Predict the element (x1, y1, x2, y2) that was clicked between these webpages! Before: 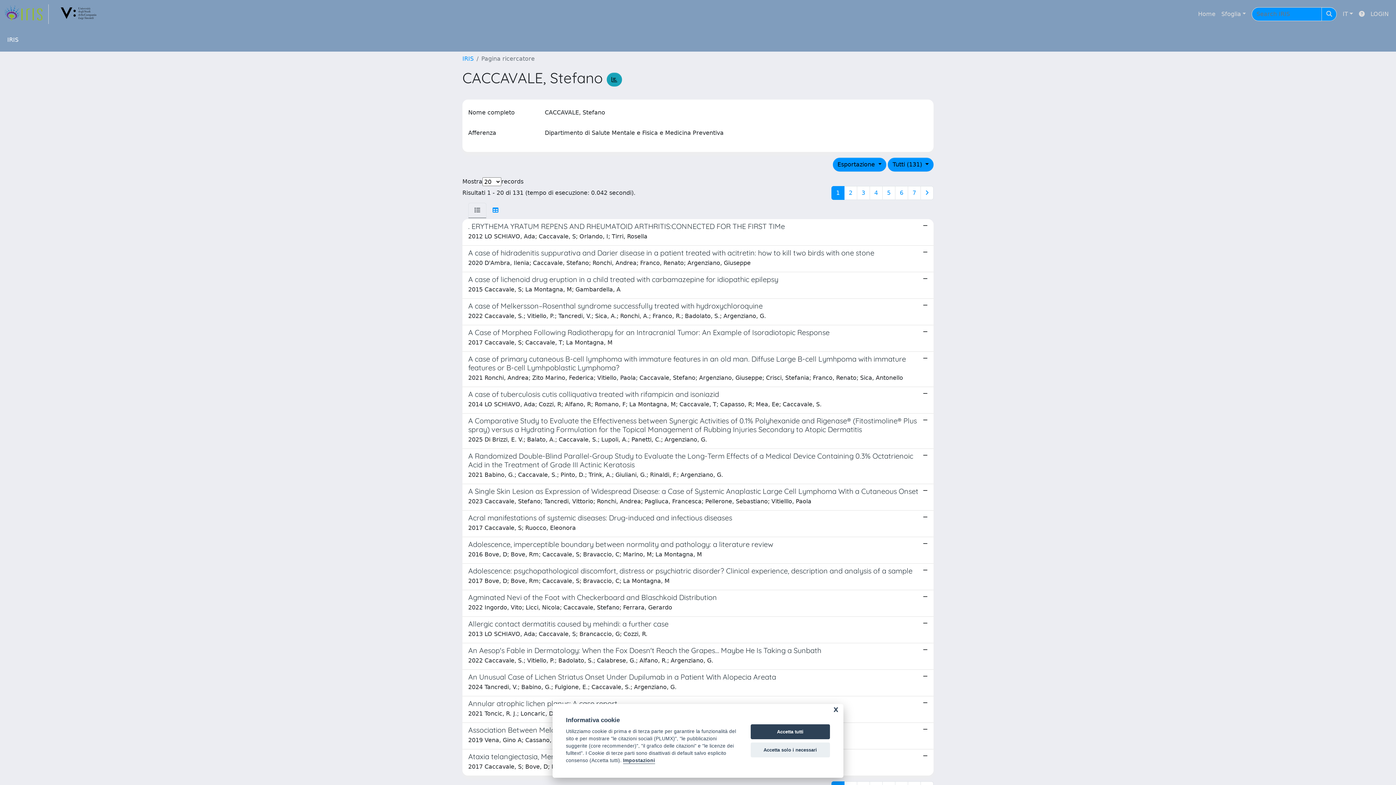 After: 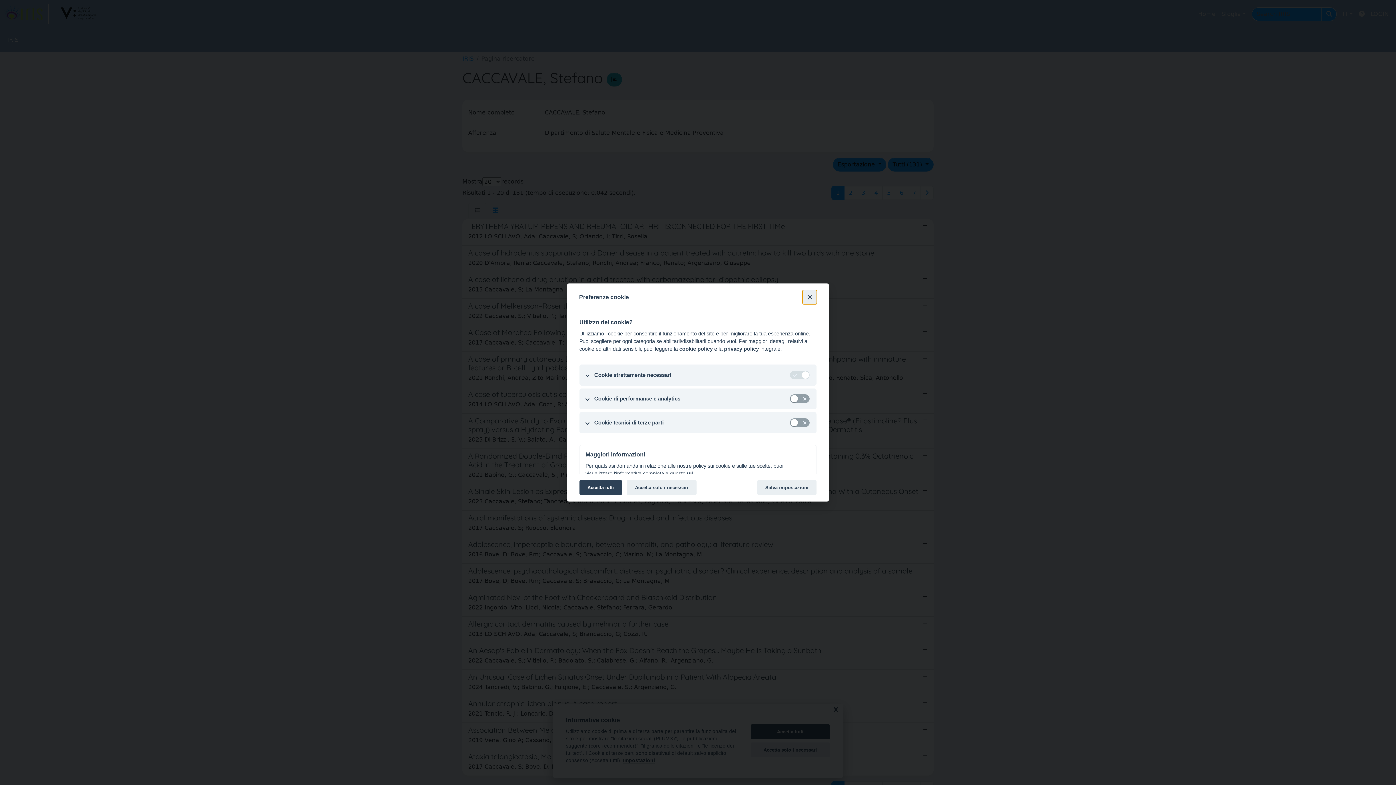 Action: bbox: (623, 758, 655, 764) label: Impostazioni